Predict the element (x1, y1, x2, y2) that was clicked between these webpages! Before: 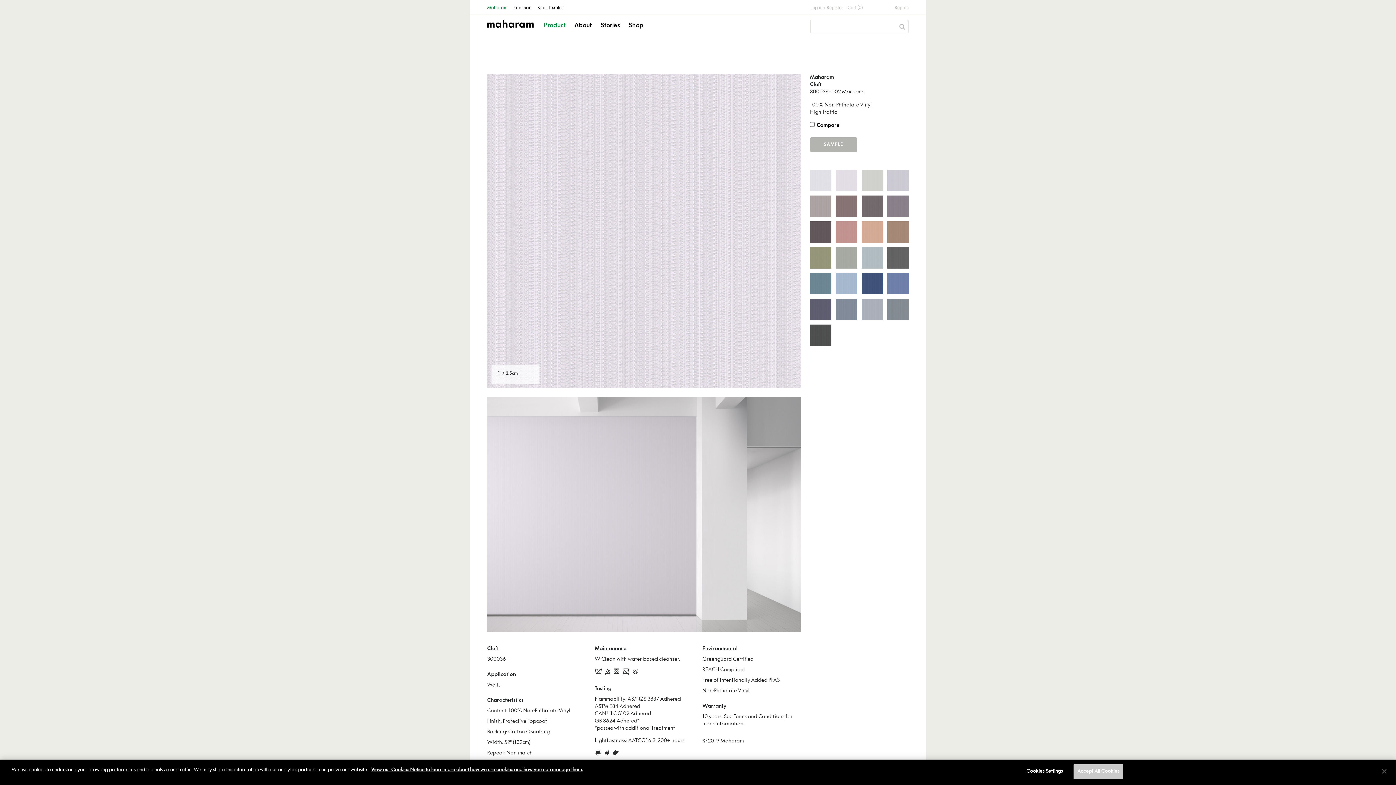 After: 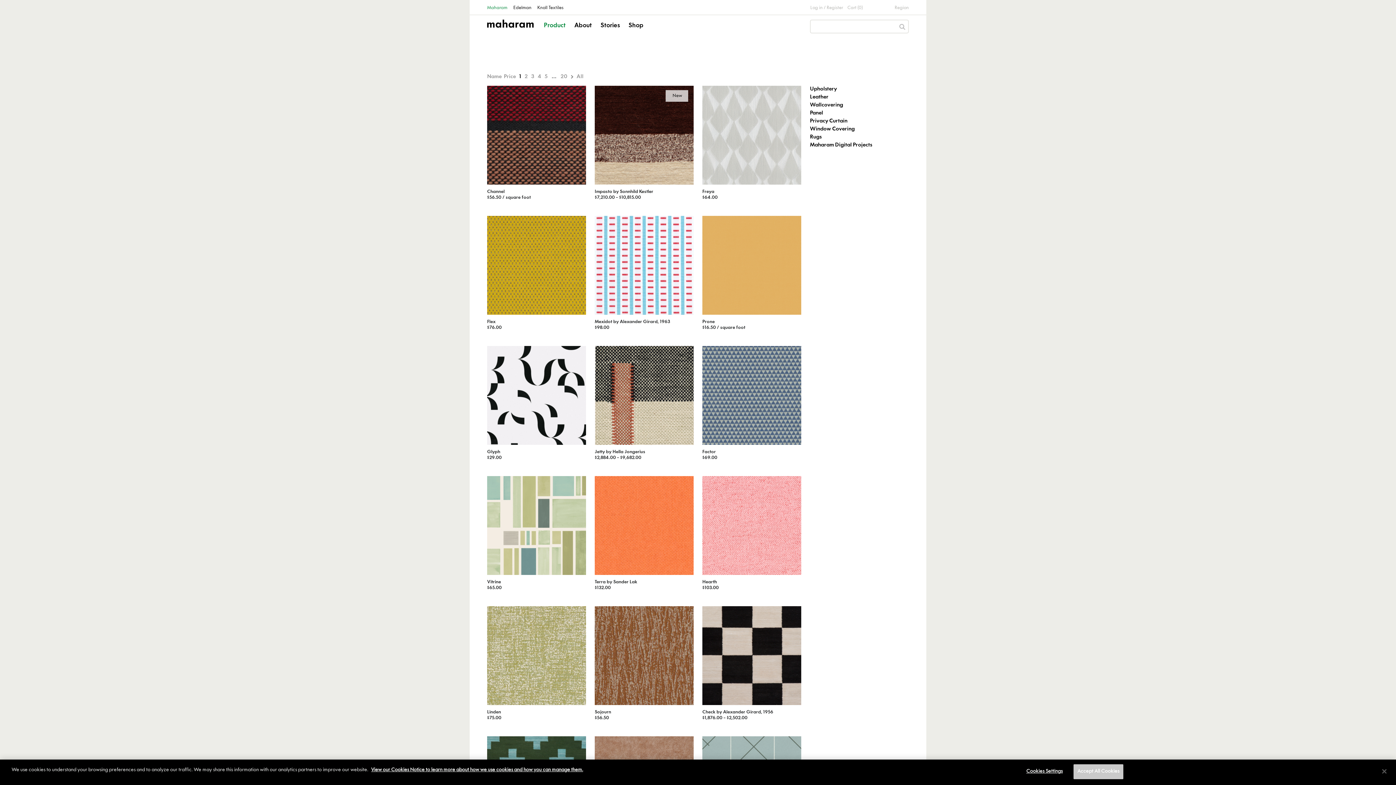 Action: bbox: (544, 21, 565, 30) label: Product